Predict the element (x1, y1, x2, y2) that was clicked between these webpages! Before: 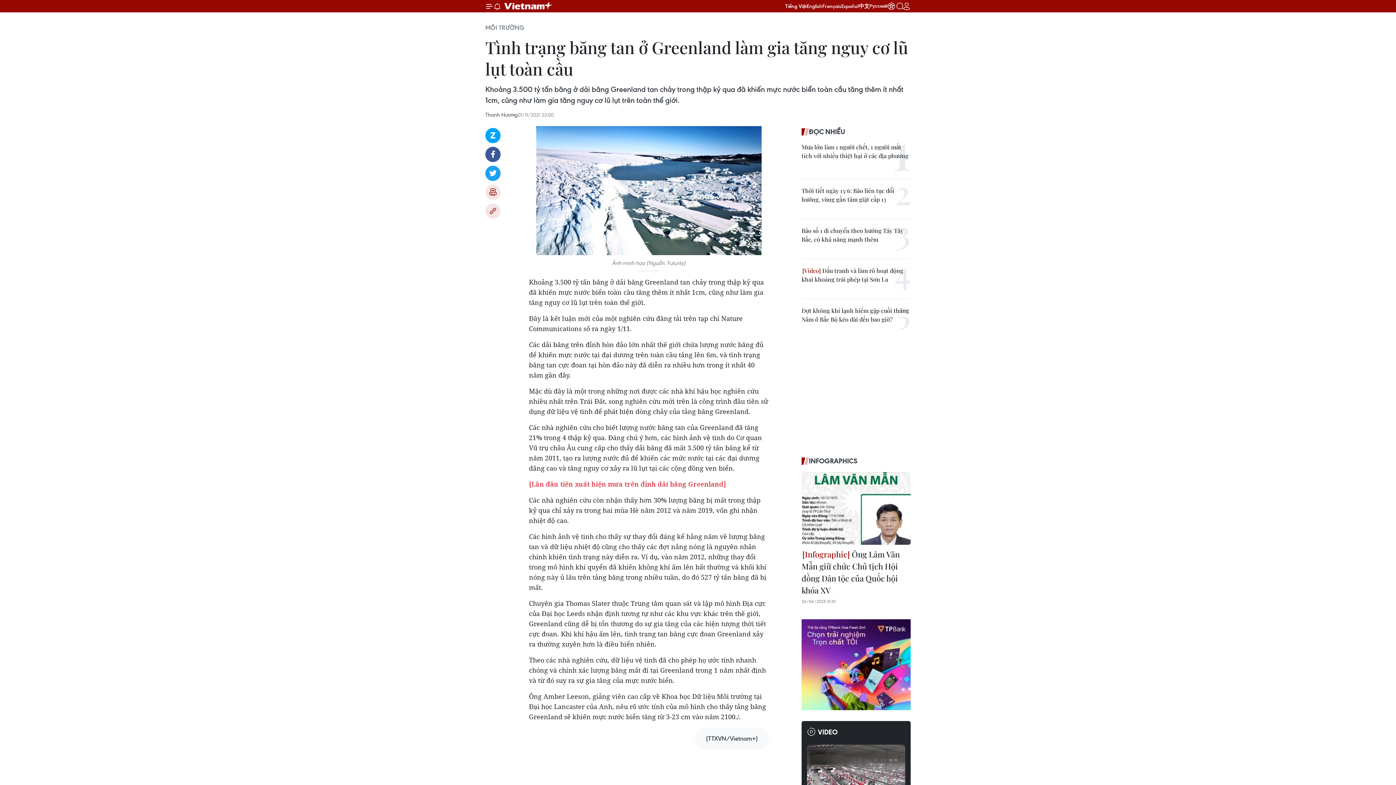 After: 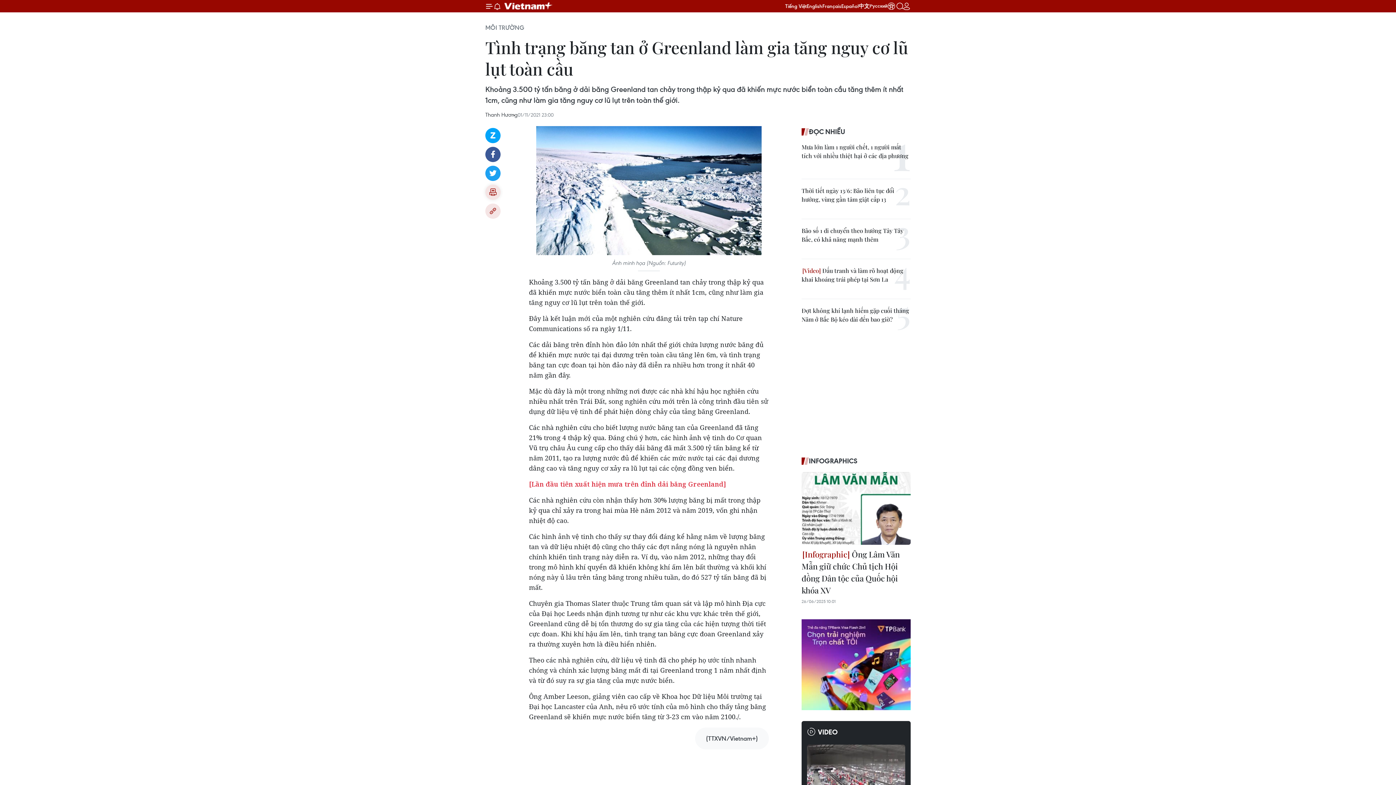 Action: bbox: (485, 184, 500, 200) label: Bản in